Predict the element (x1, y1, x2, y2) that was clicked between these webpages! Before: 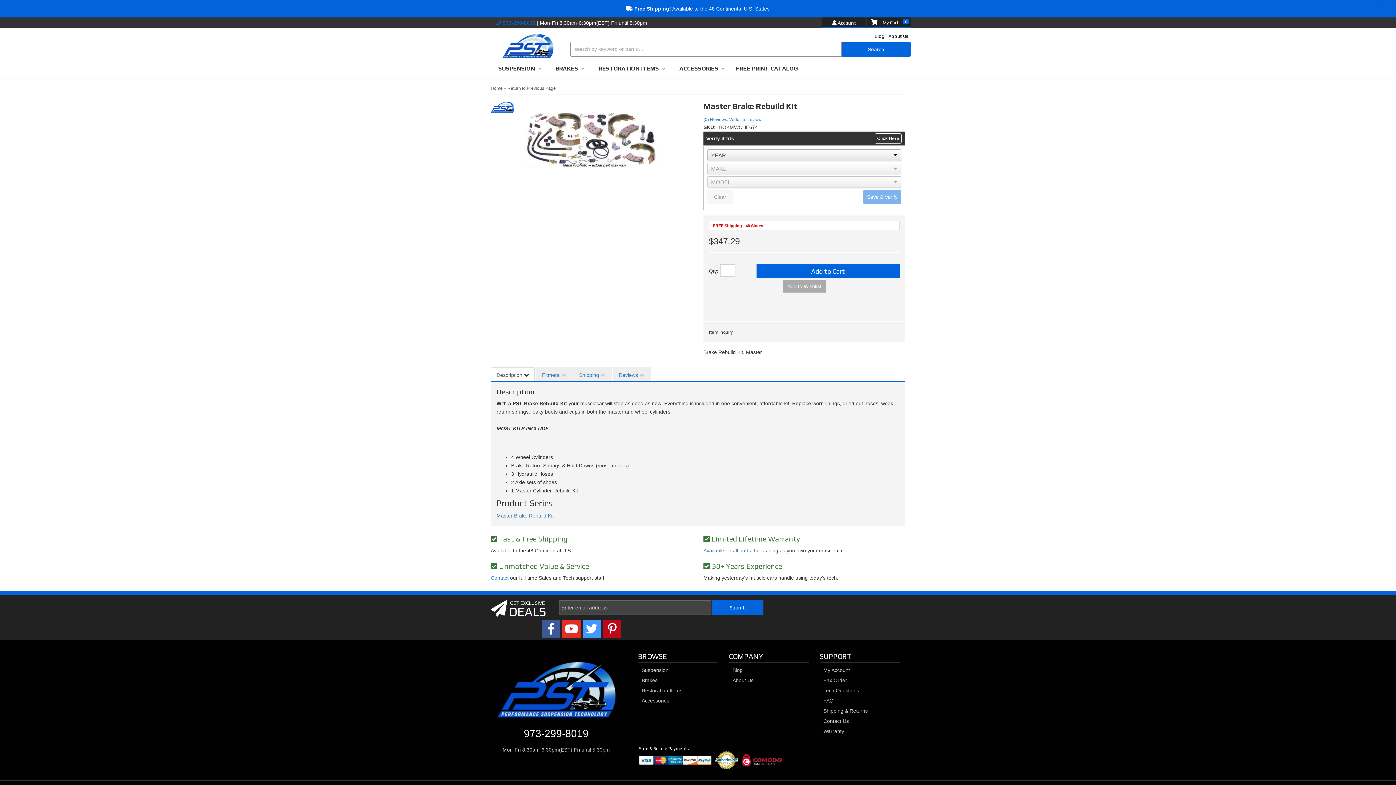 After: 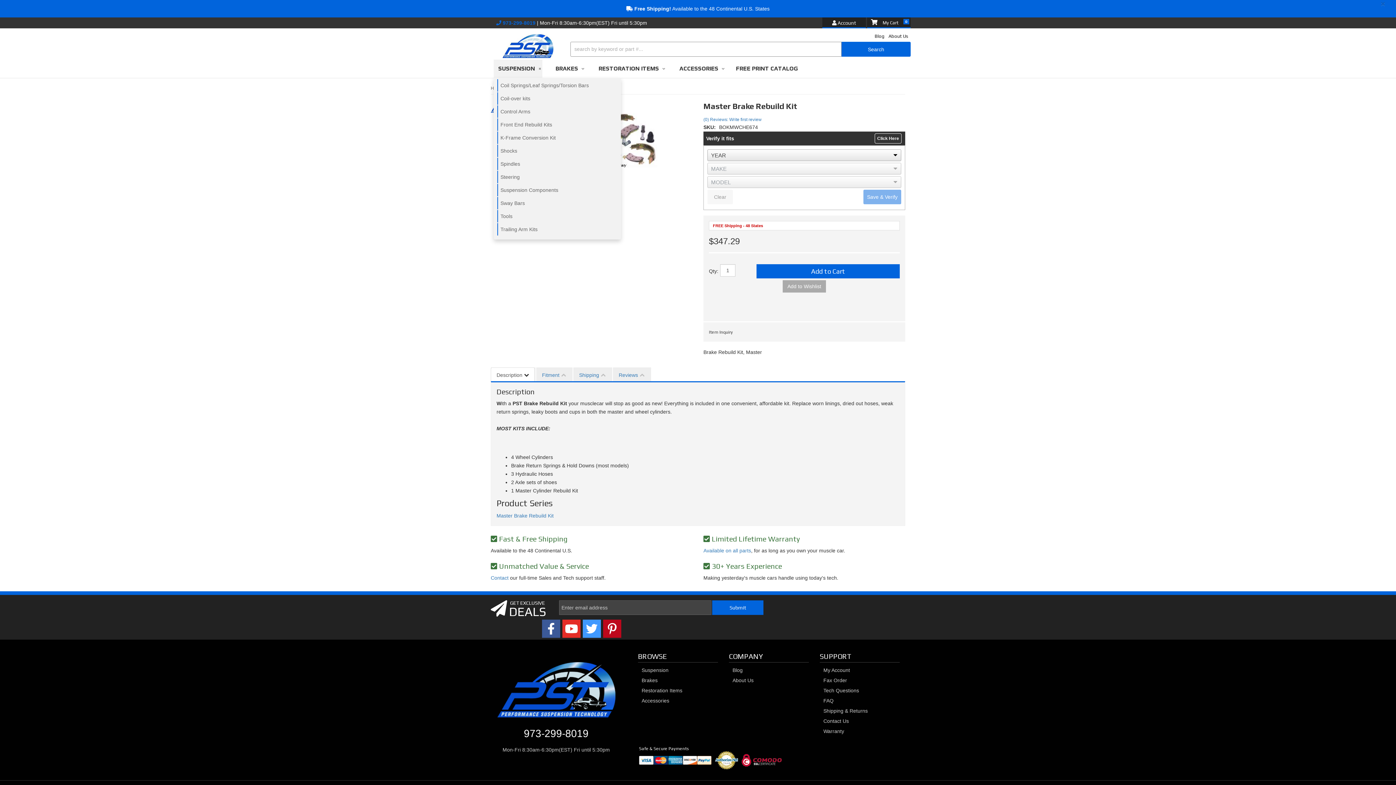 Action: bbox: (493, 59, 542, 77) label: SUSPENSION